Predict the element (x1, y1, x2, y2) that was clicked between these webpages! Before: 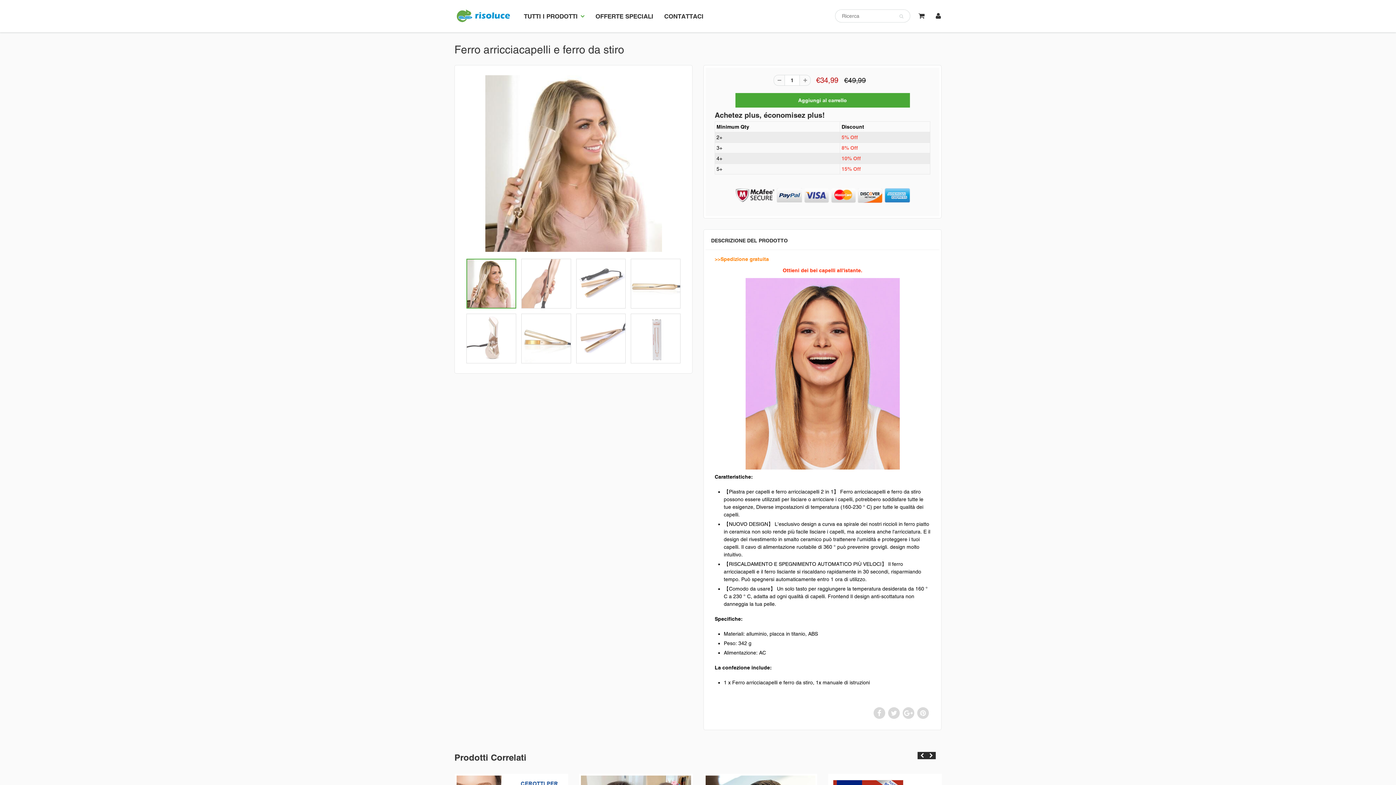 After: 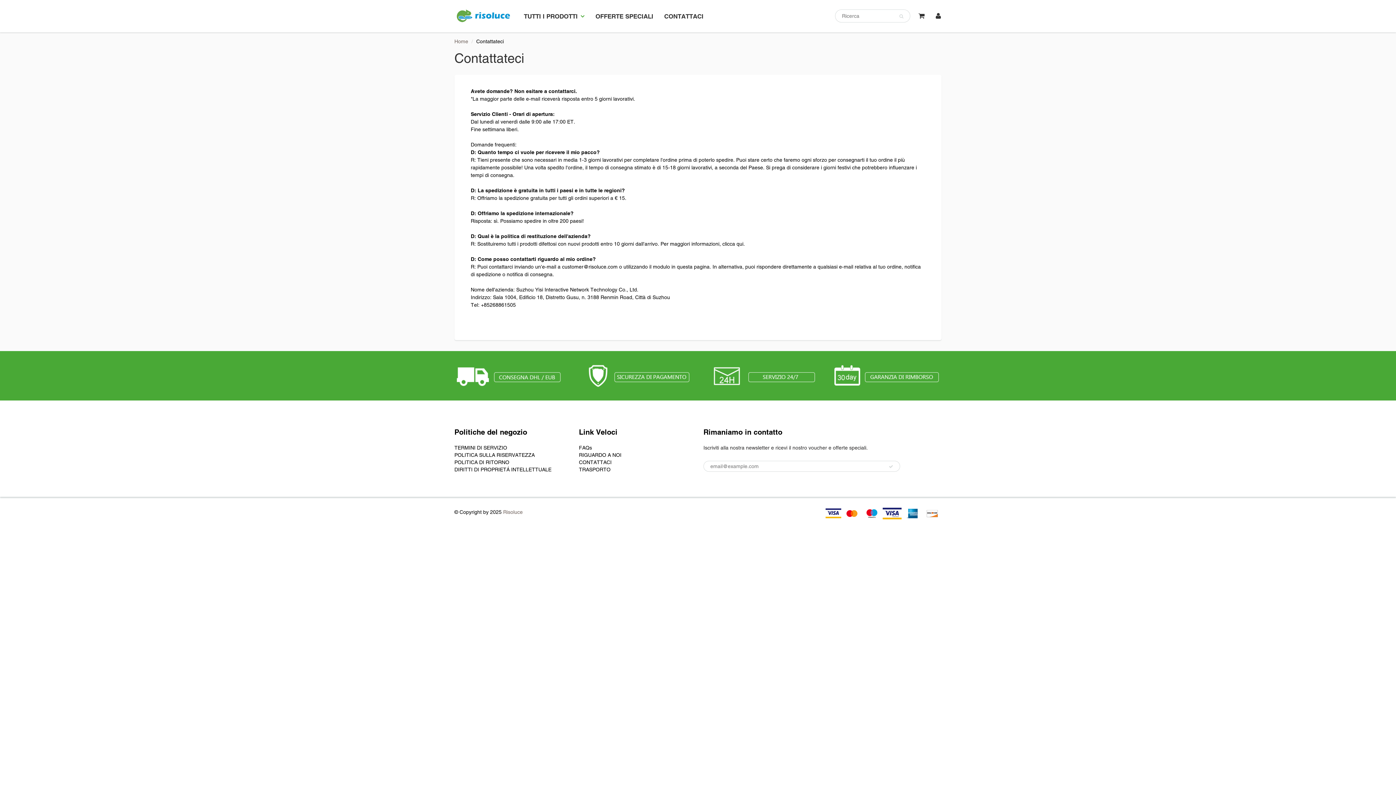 Action: bbox: (658, 0, 709, 32) label: CONTATTACI